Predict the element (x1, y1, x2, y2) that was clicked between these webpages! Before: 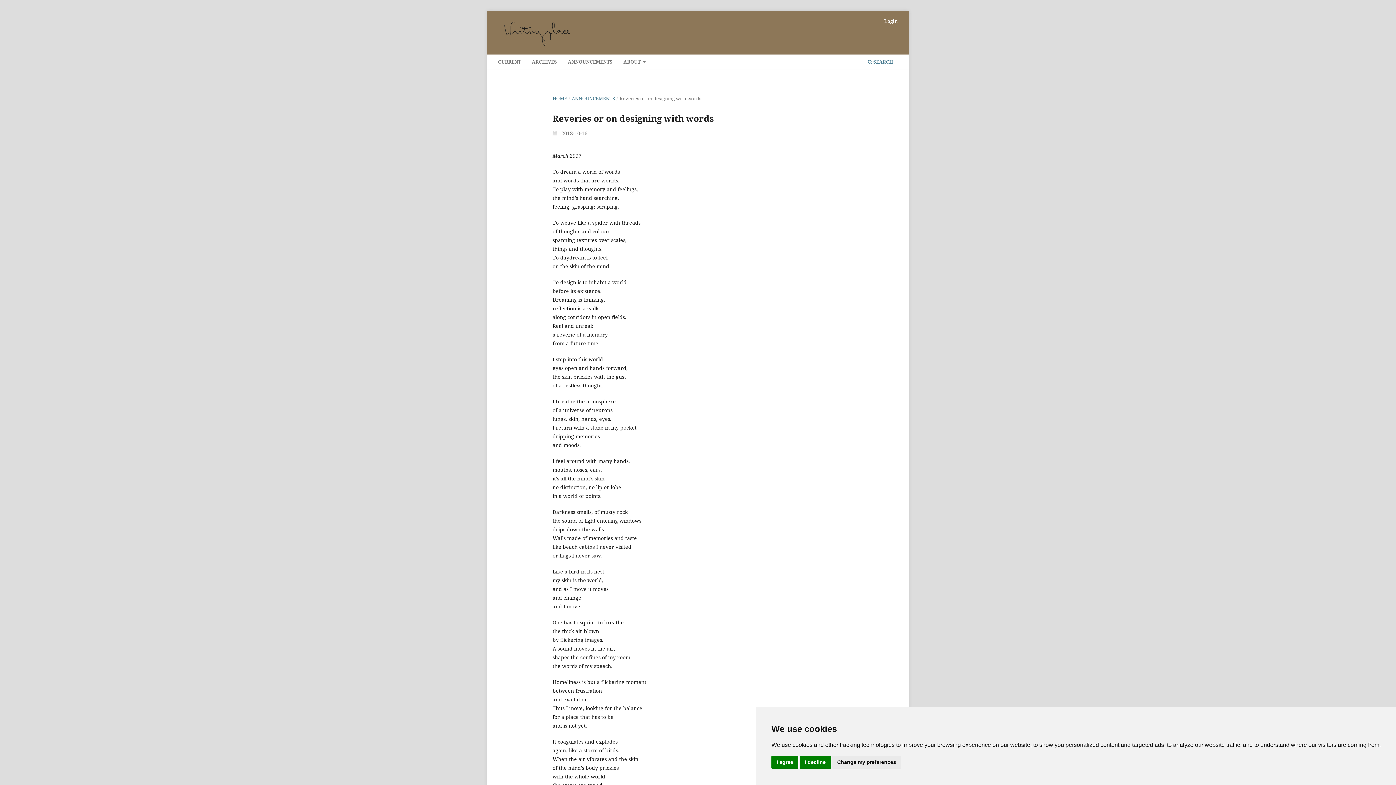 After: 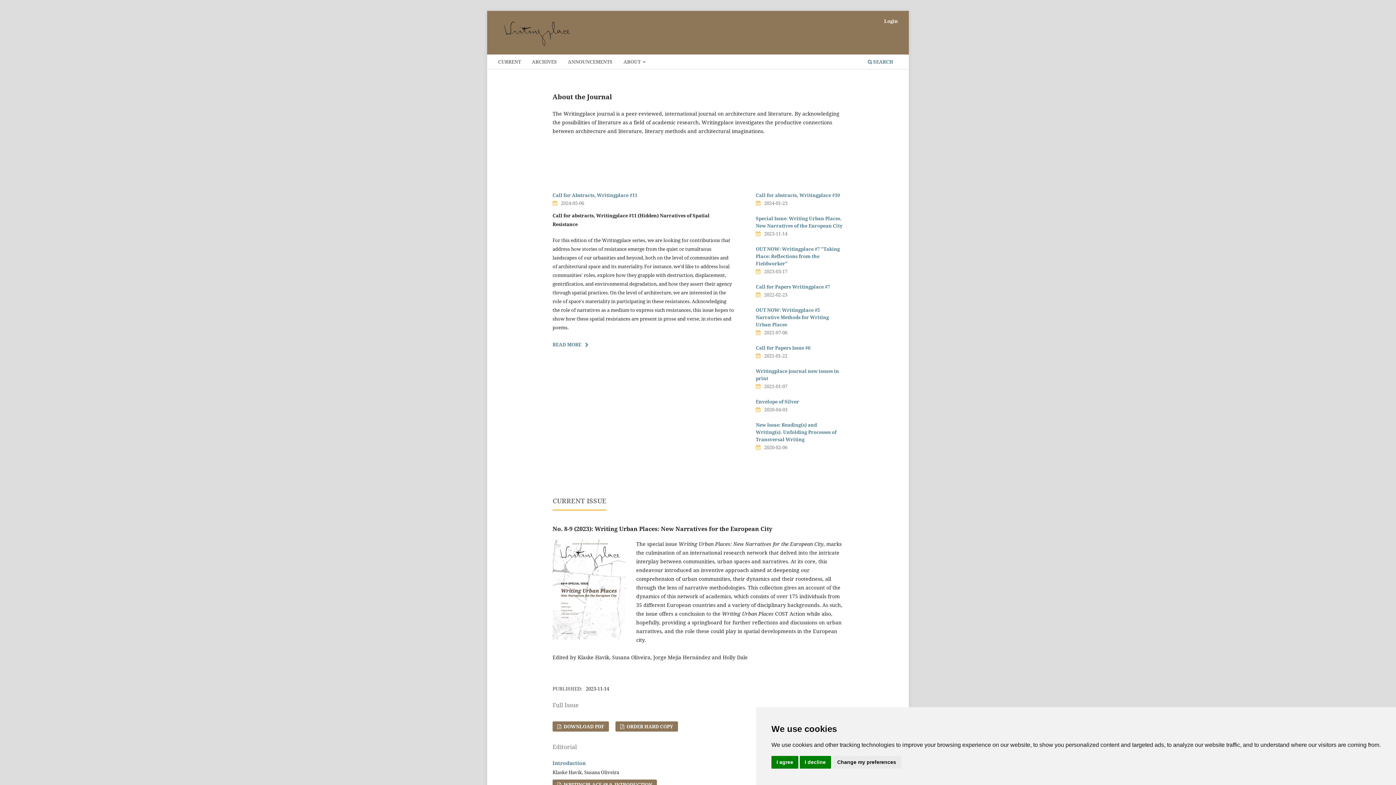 Action: bbox: (498, 18, 575, 47)